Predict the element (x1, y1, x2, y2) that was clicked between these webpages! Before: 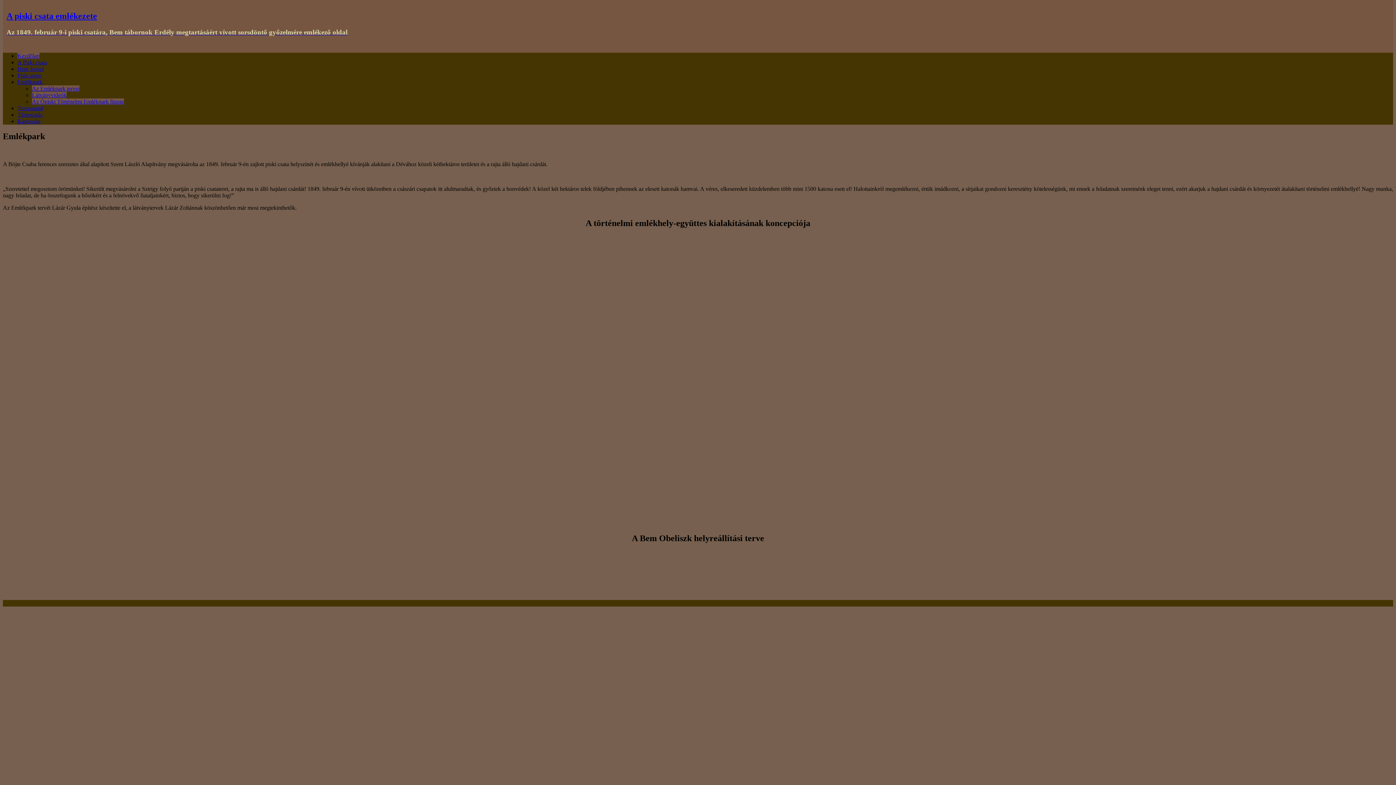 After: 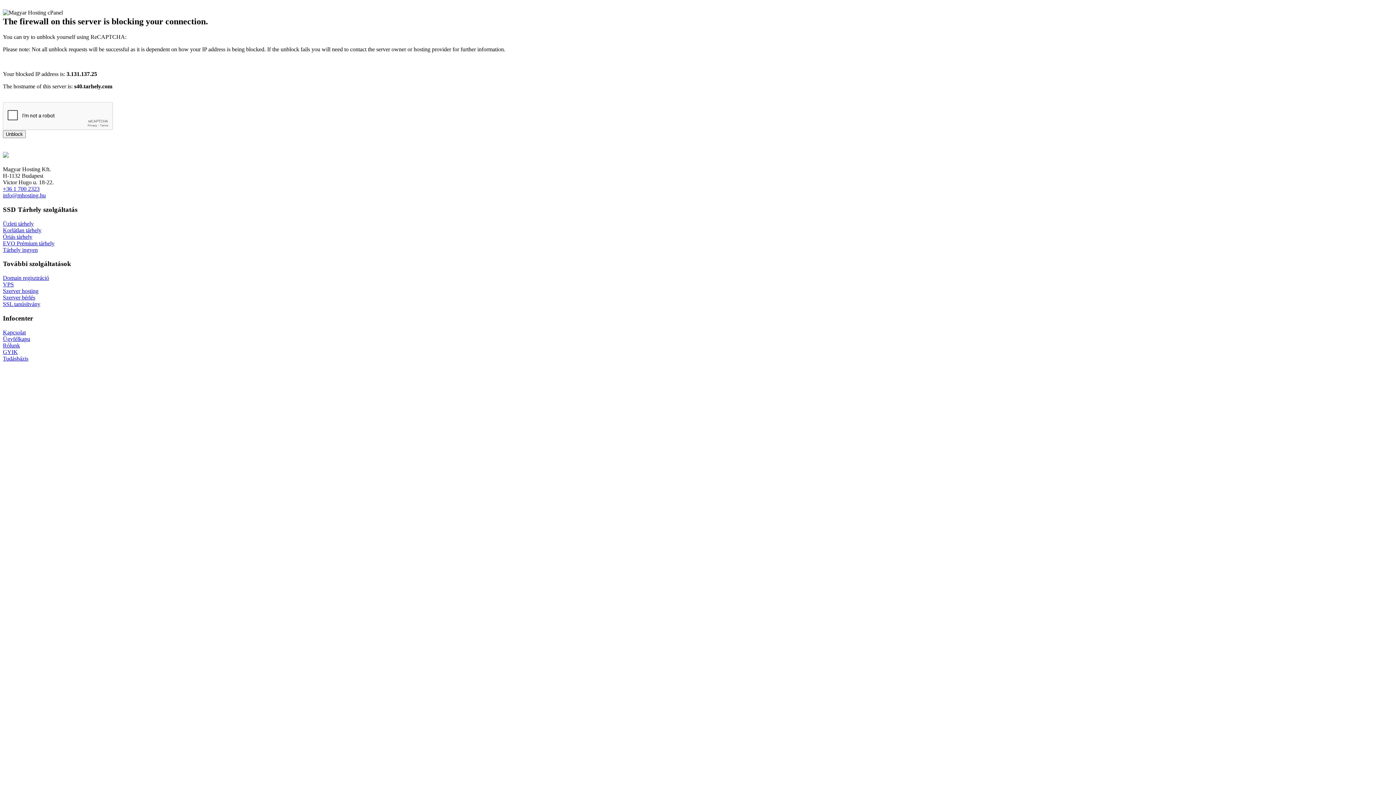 Action: bbox: (17, 111, 42, 117) label: Támogatás